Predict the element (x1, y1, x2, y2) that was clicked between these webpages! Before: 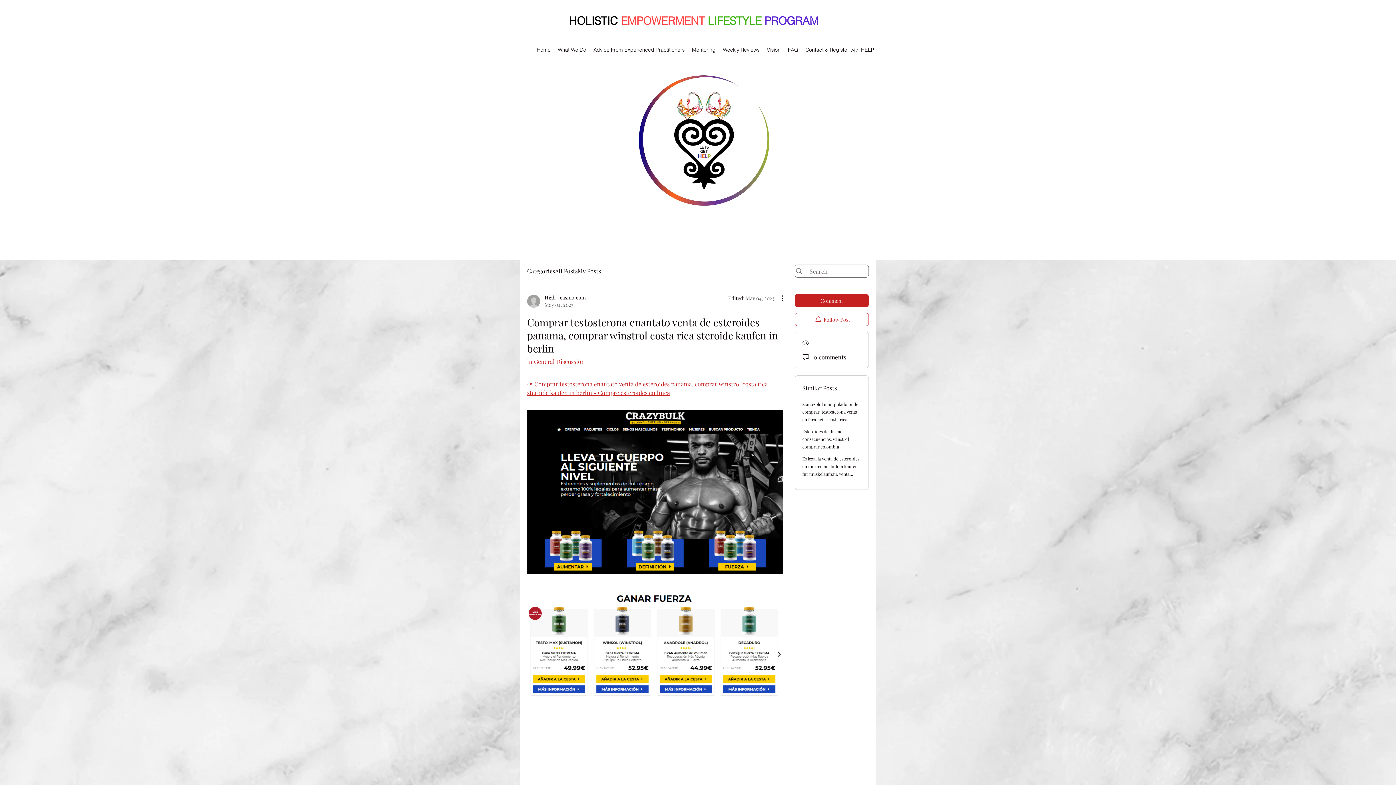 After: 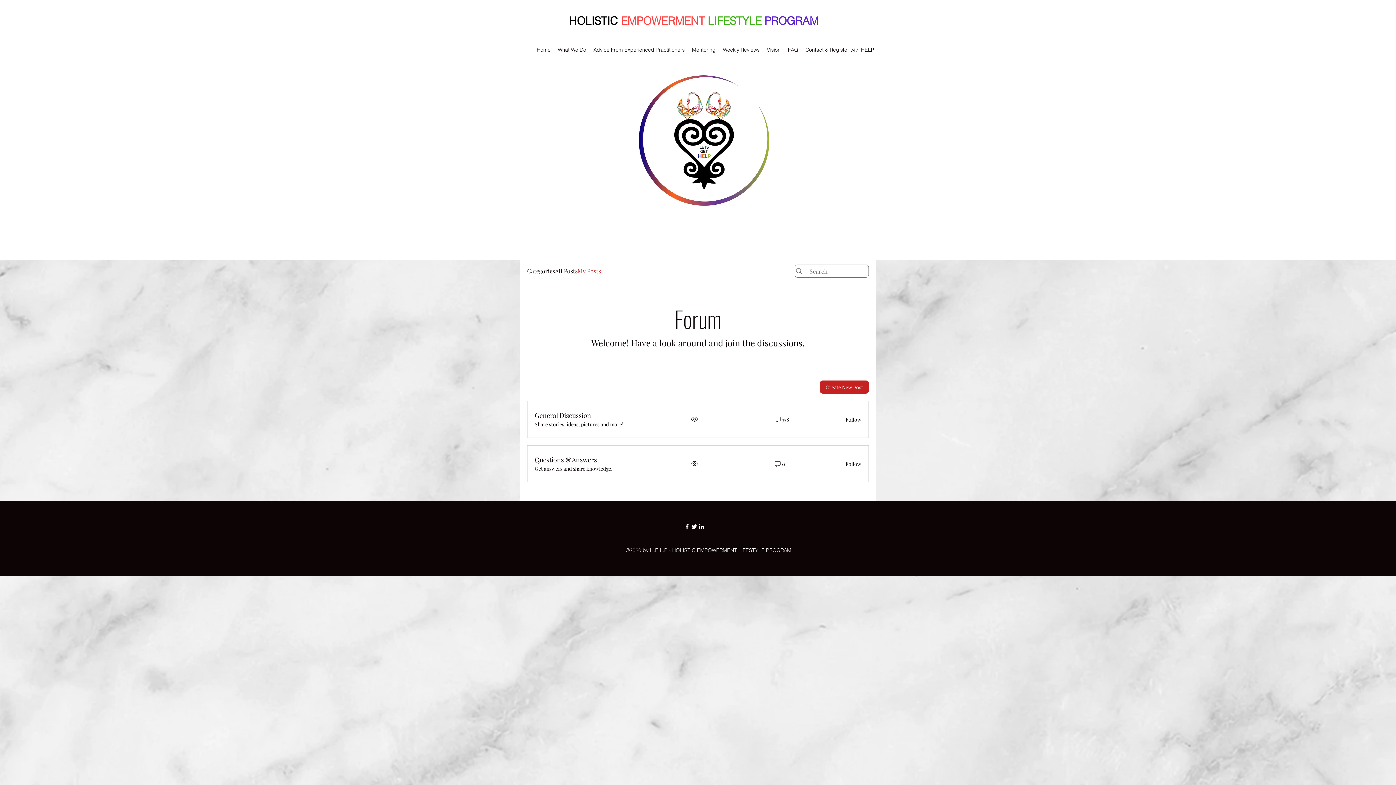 Action: label: My Posts bbox: (577, 266, 601, 275)